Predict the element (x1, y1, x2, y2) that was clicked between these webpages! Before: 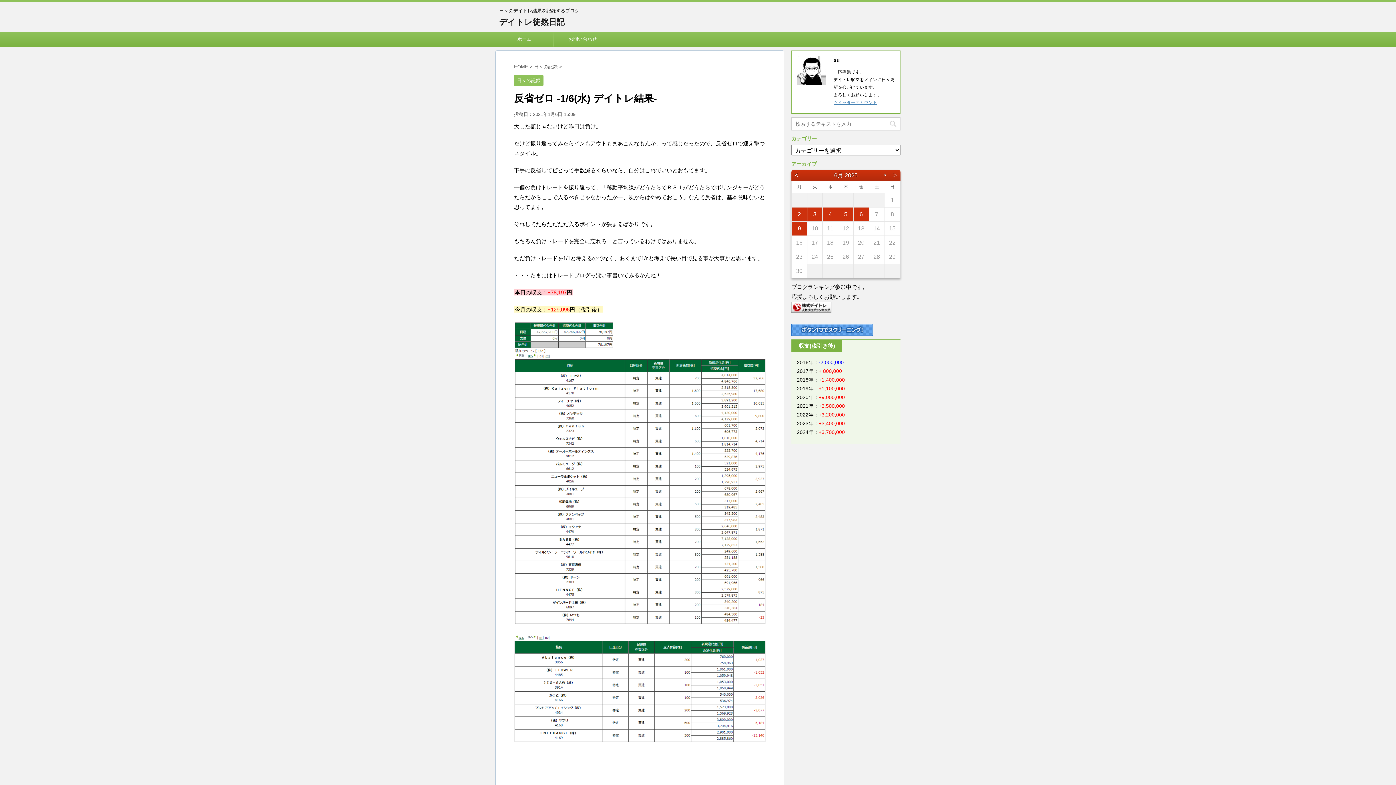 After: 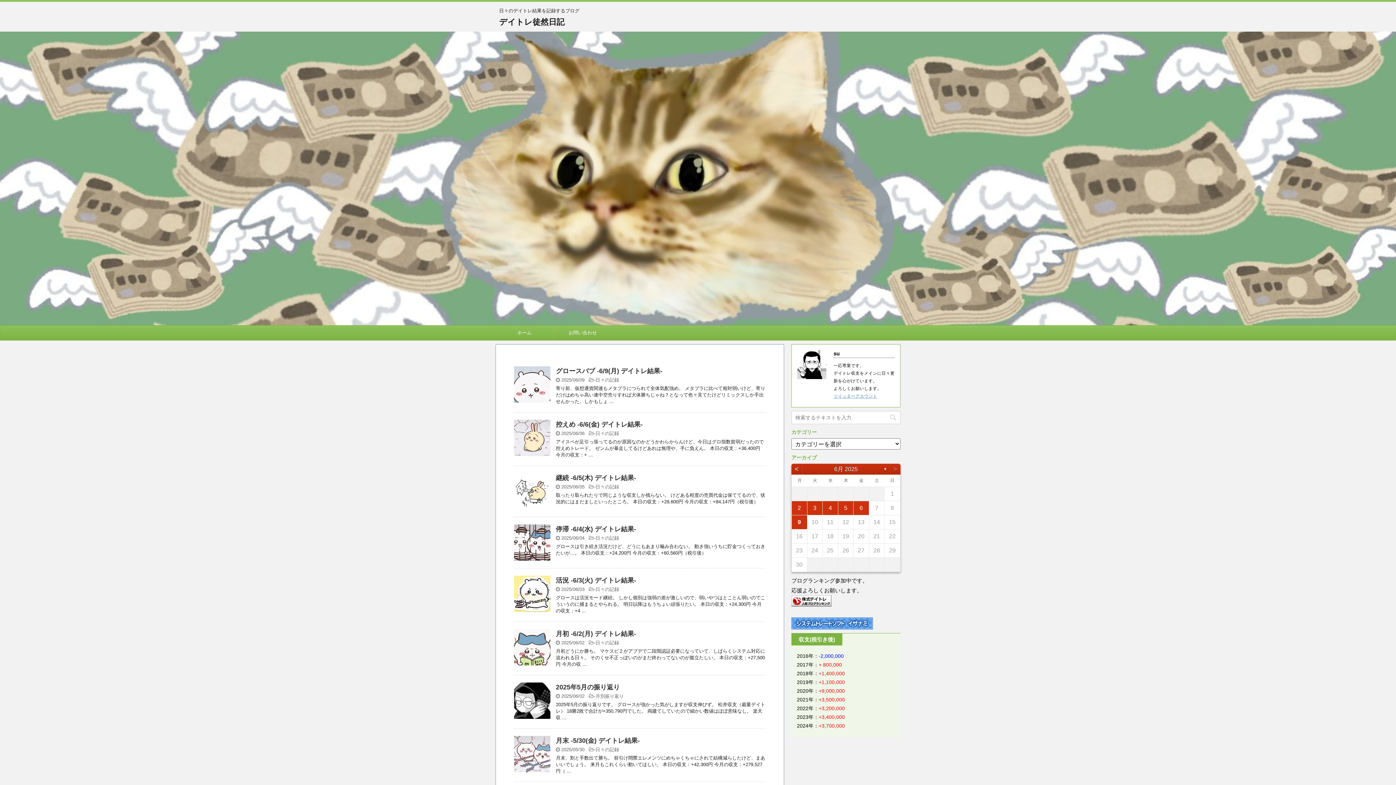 Action: bbox: (495, 32, 553, 46) label: ホーム